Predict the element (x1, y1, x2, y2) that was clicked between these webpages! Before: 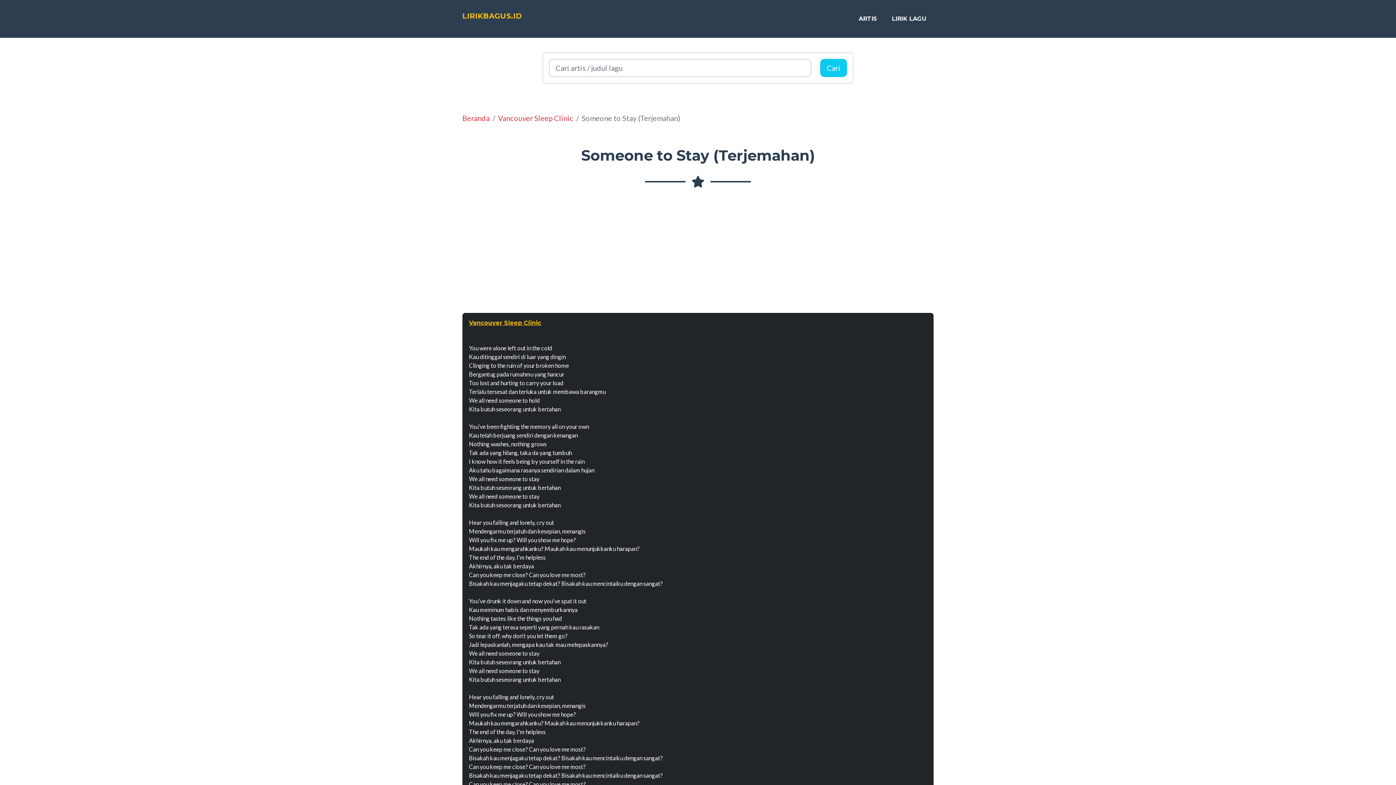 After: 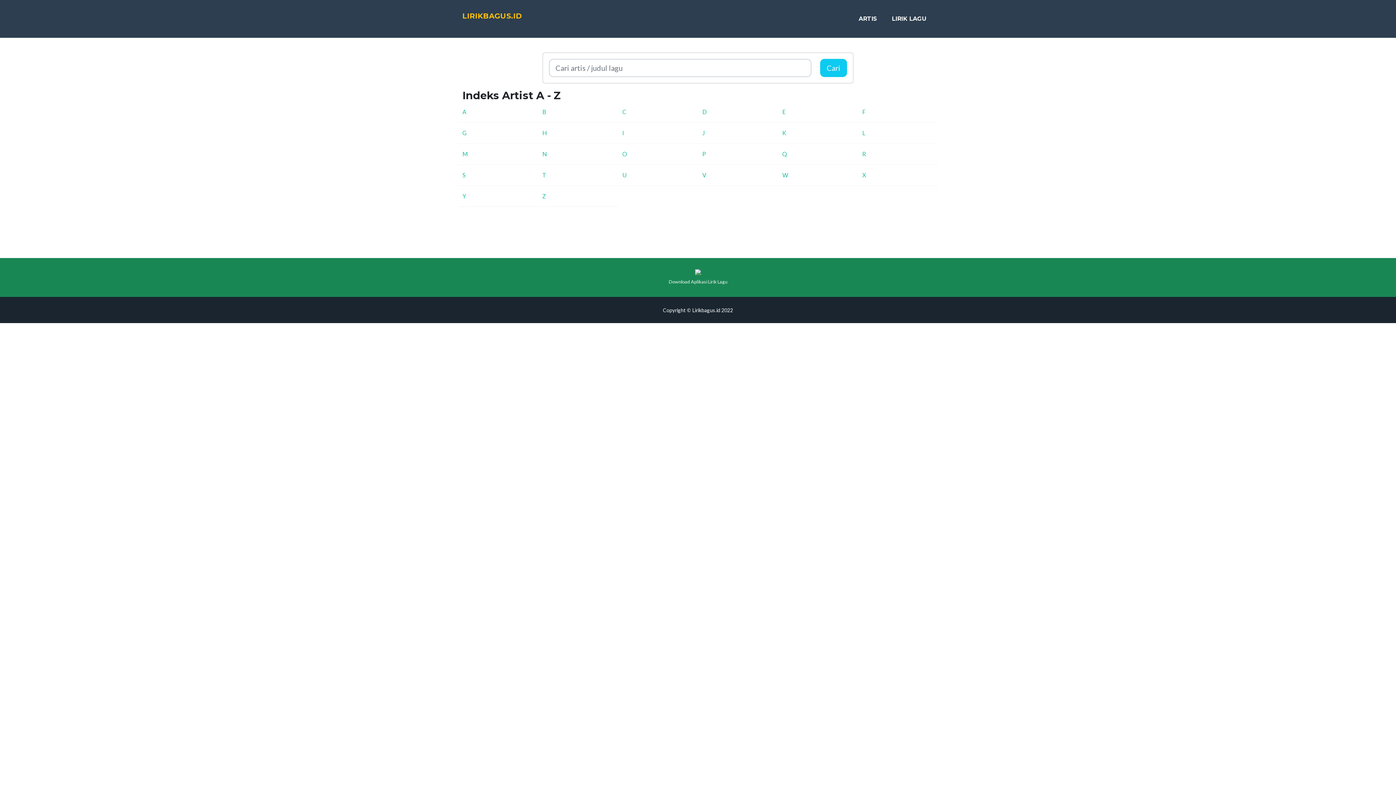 Action: label: ARTIS bbox: (853, 8, 883, 29)